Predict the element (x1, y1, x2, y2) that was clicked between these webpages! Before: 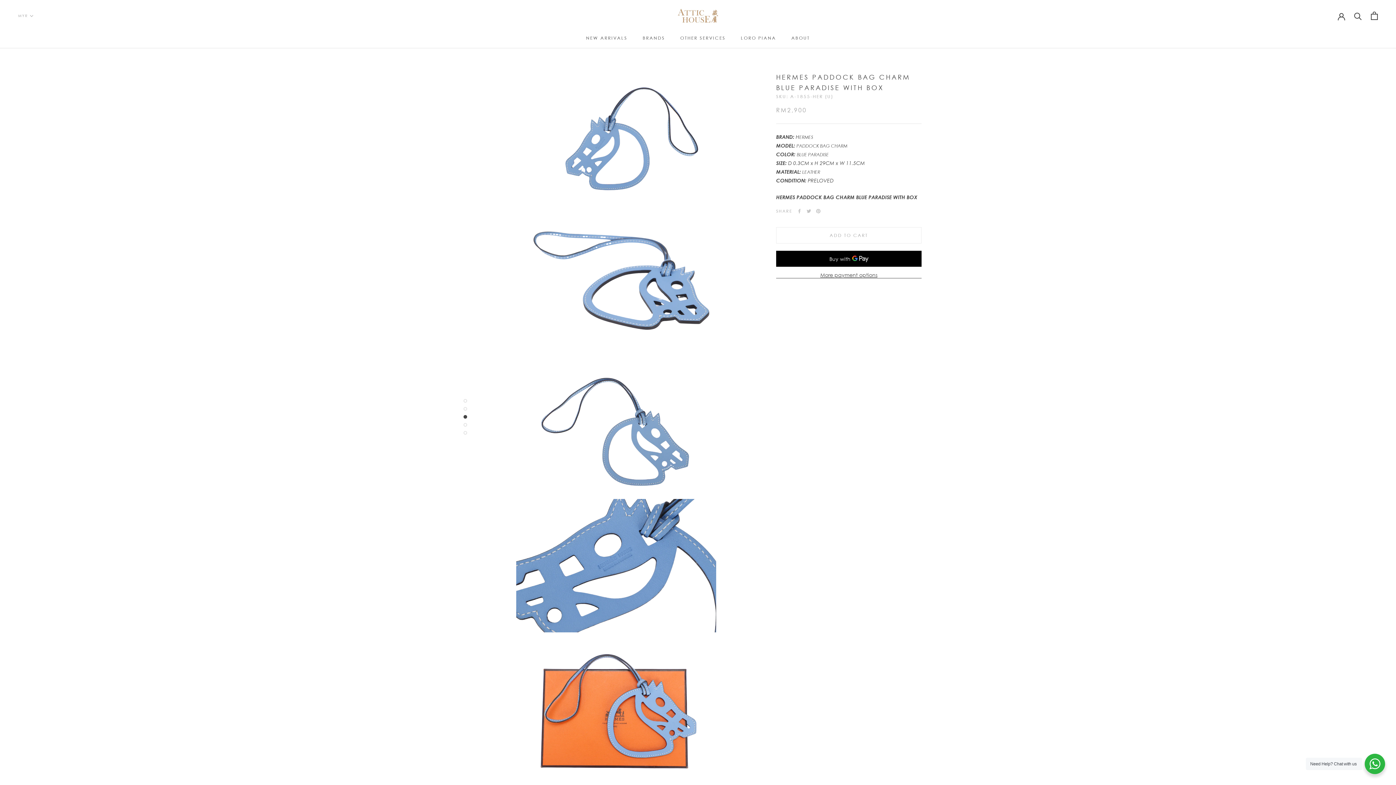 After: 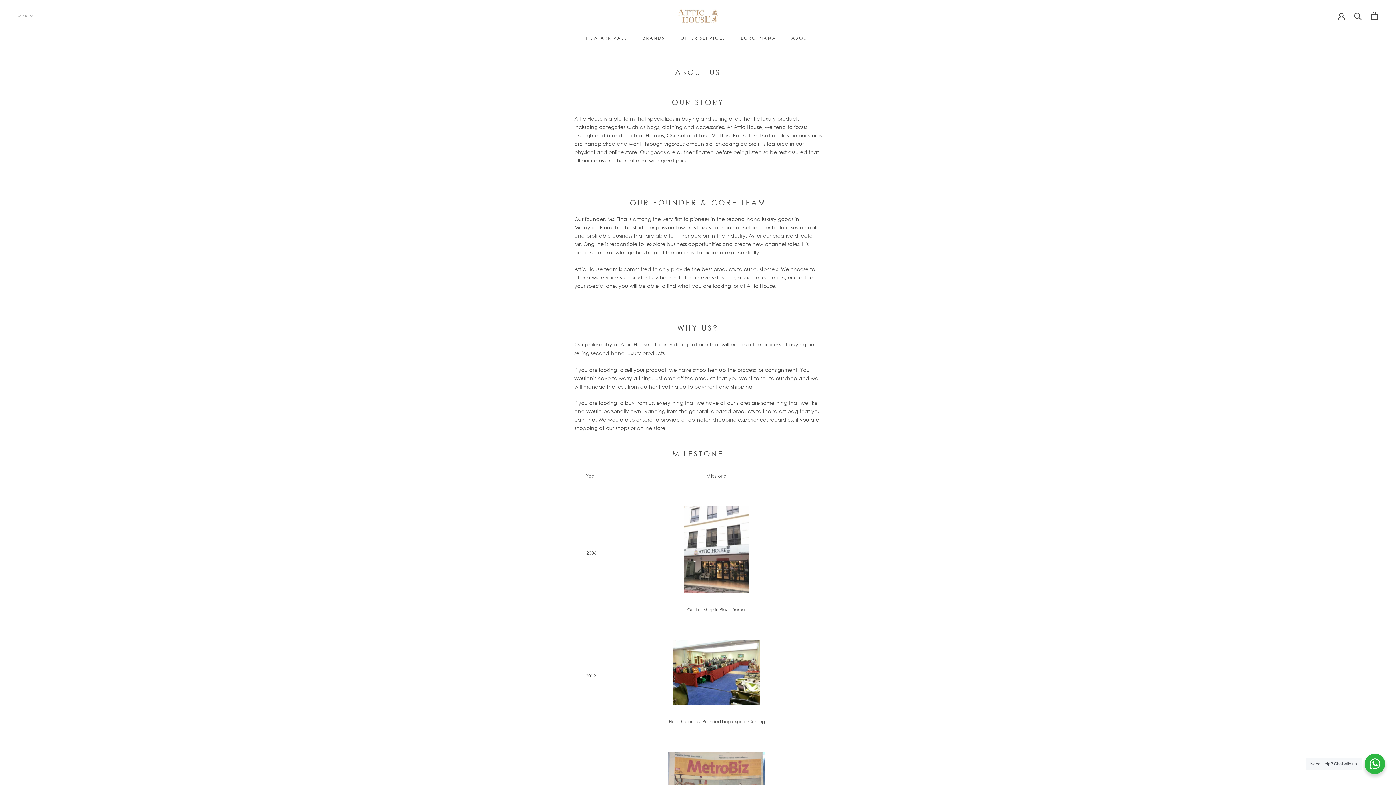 Action: bbox: (791, 35, 810, 40) label: ABOUT
ABOUT